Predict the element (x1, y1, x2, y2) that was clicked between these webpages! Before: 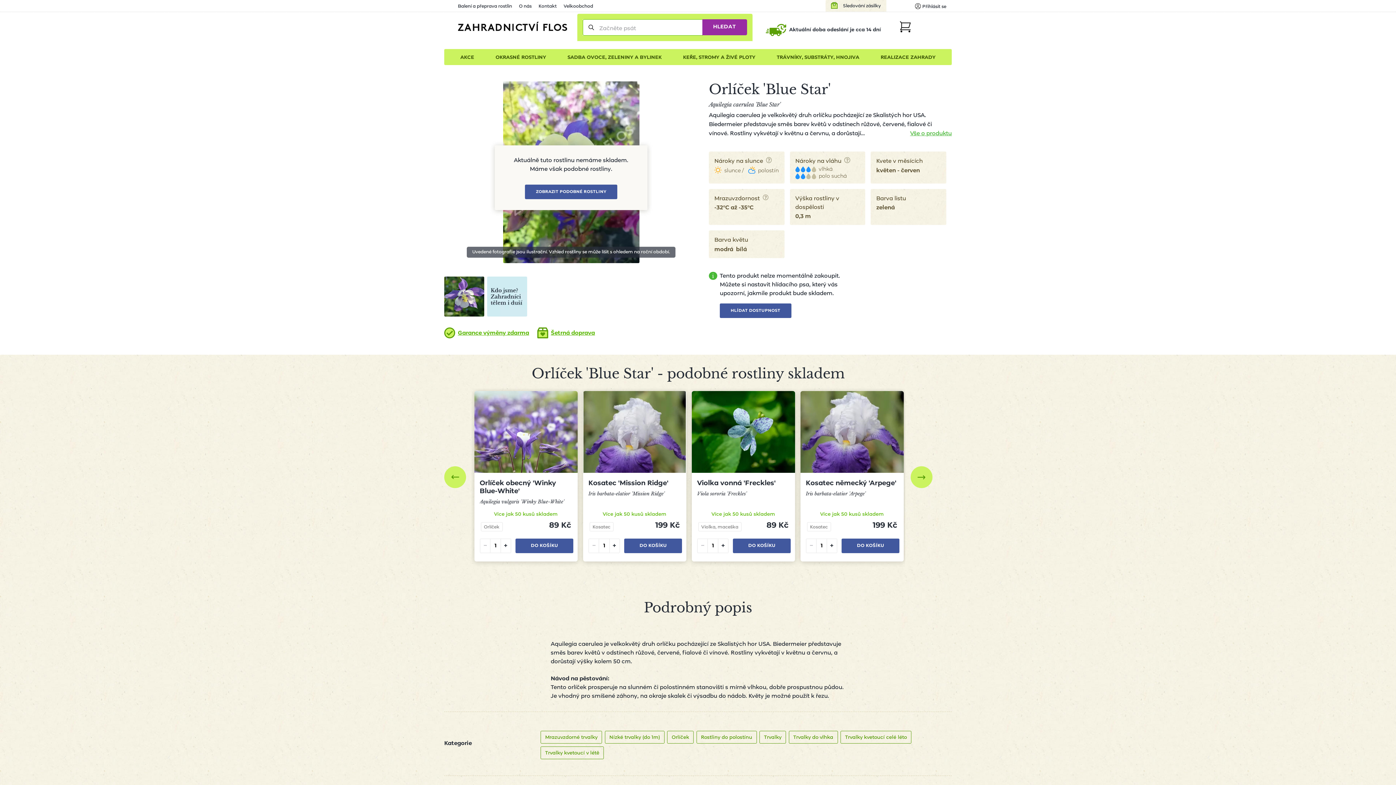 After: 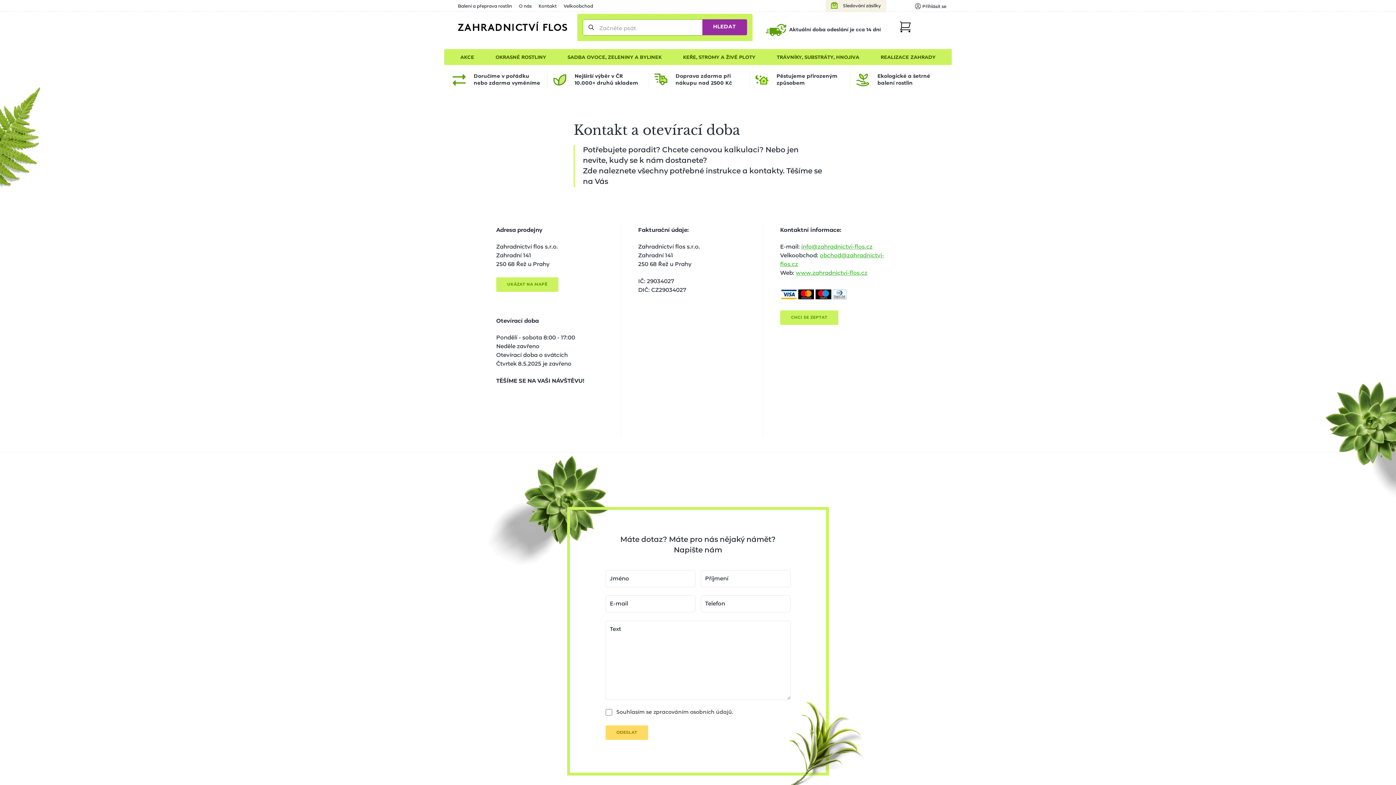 Action: label: Kontakt bbox: (538, 3, 556, 8)